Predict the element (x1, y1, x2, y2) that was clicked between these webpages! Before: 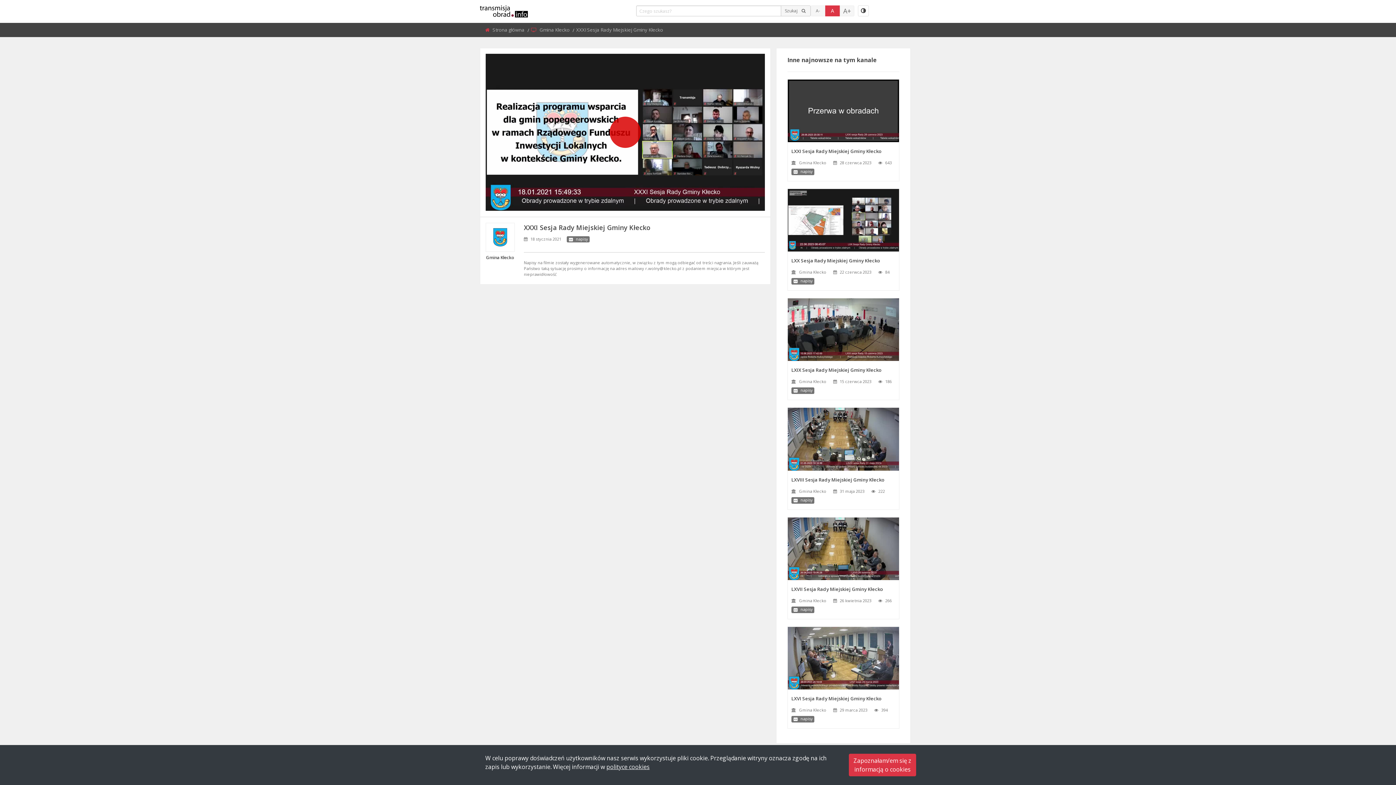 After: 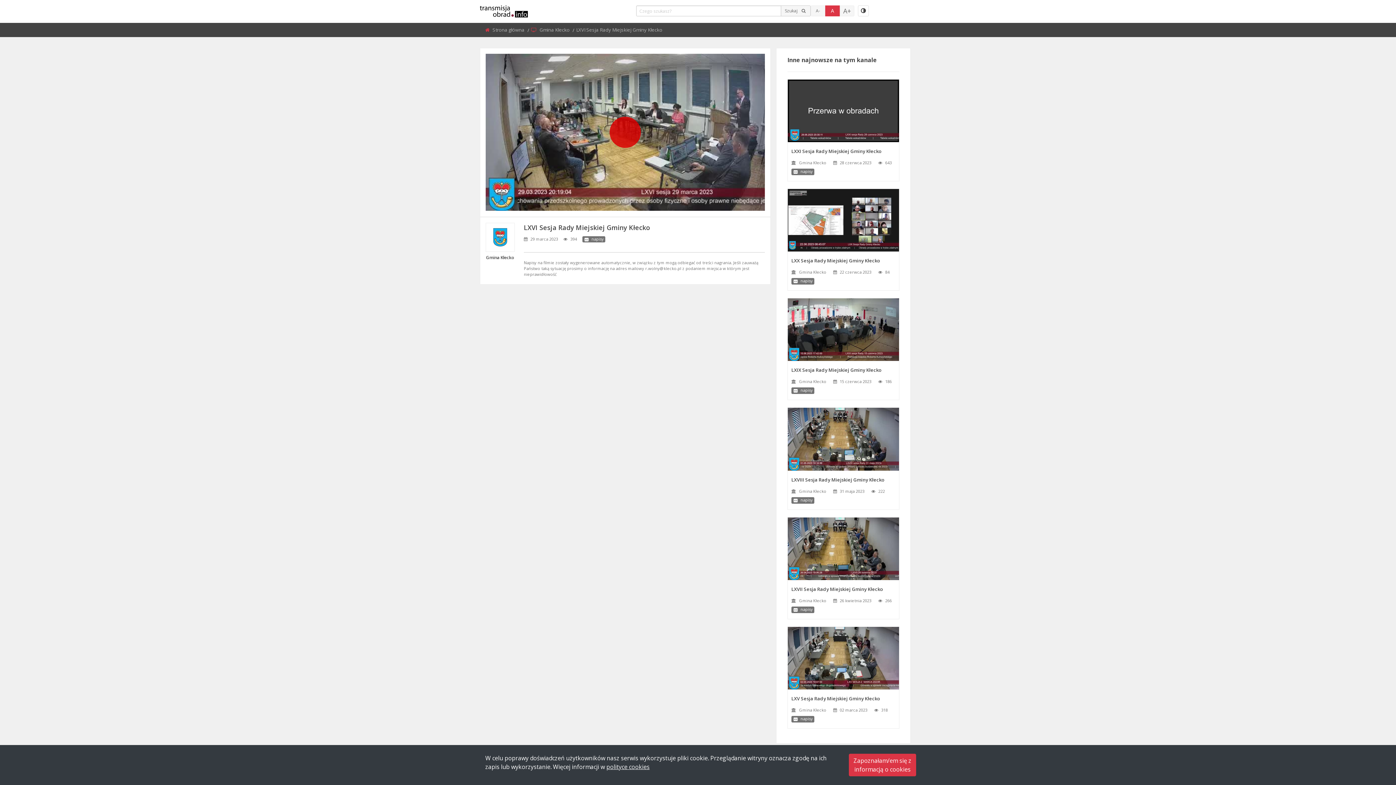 Action: bbox: (791, 695, 899, 702) label: LXVI Sesja Rady Miejskiej Gminy Kłecko